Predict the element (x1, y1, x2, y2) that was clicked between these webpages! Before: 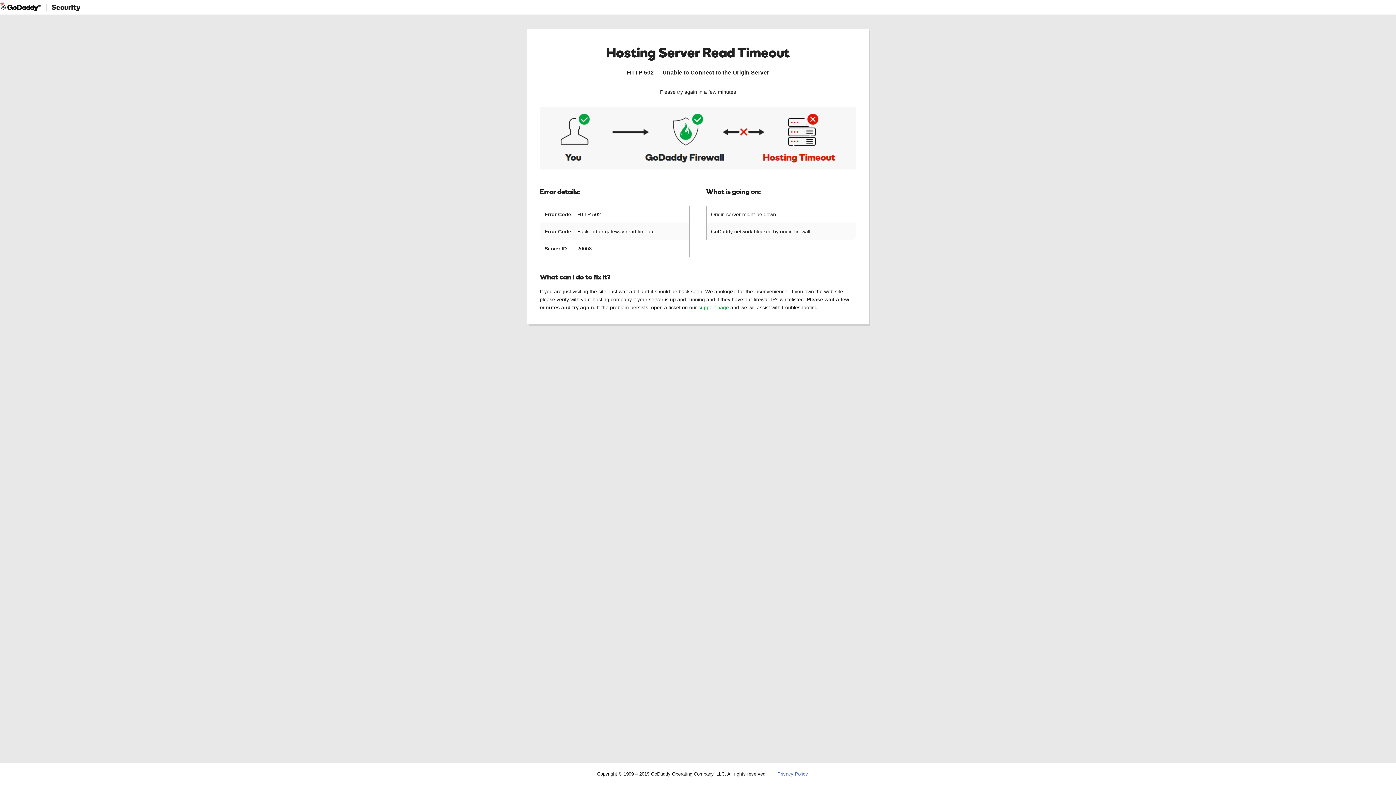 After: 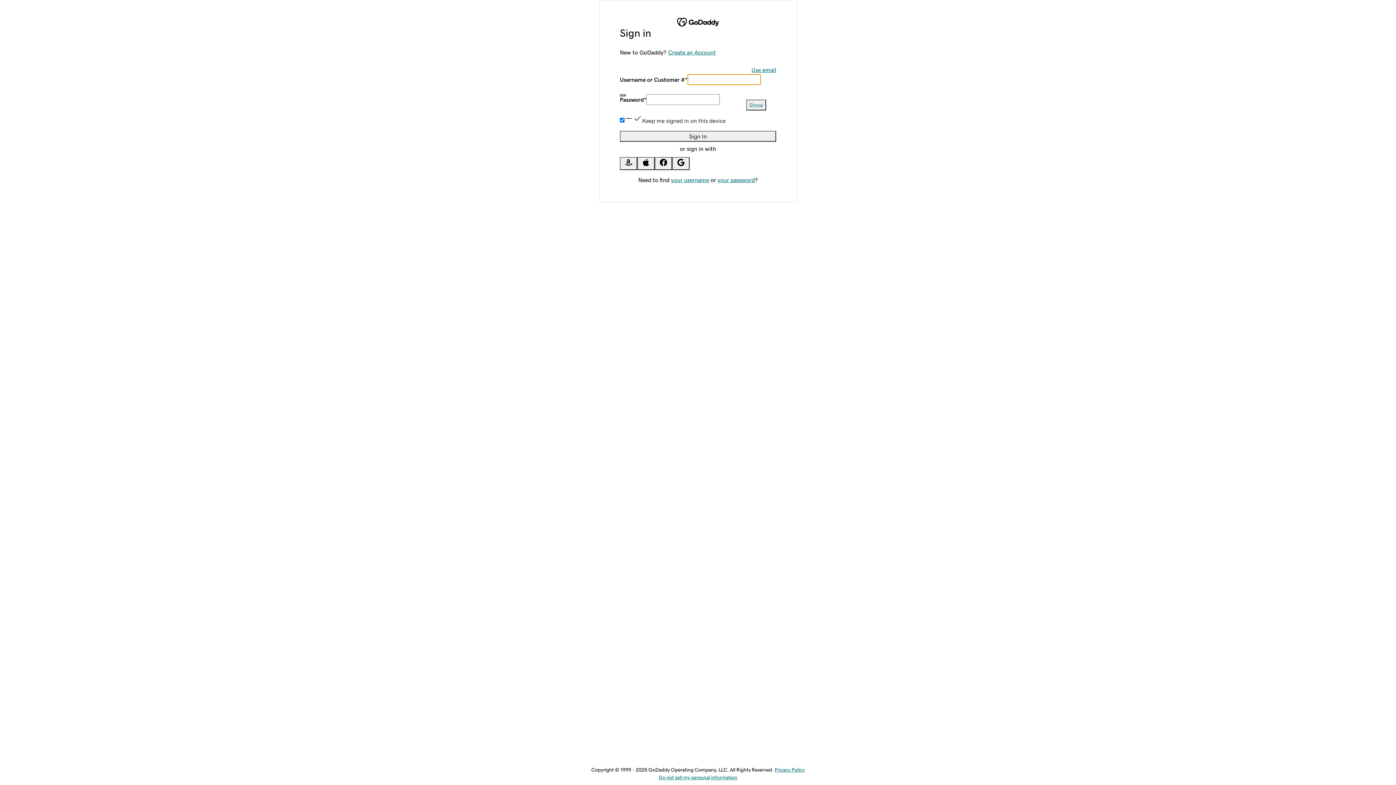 Action: bbox: (698, 304, 729, 310) label: support page